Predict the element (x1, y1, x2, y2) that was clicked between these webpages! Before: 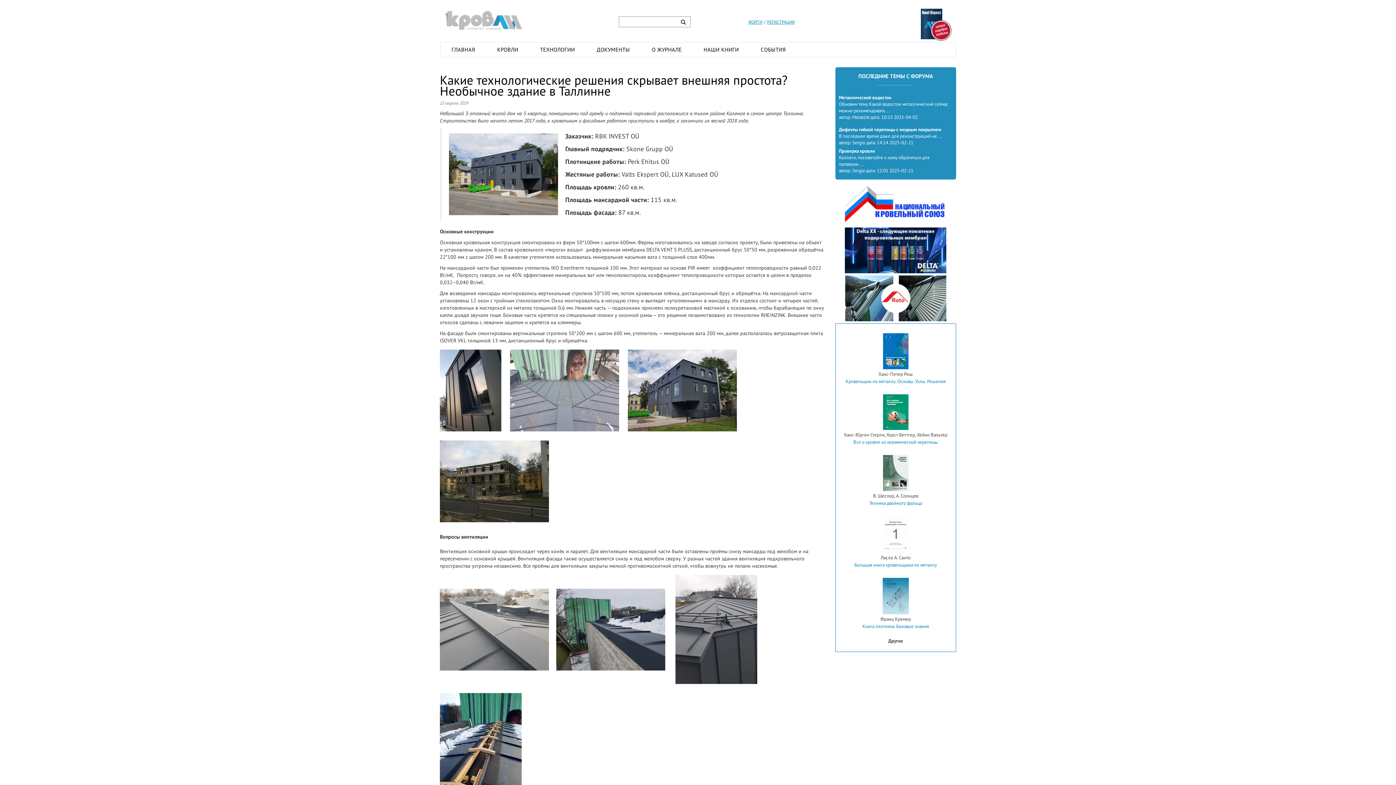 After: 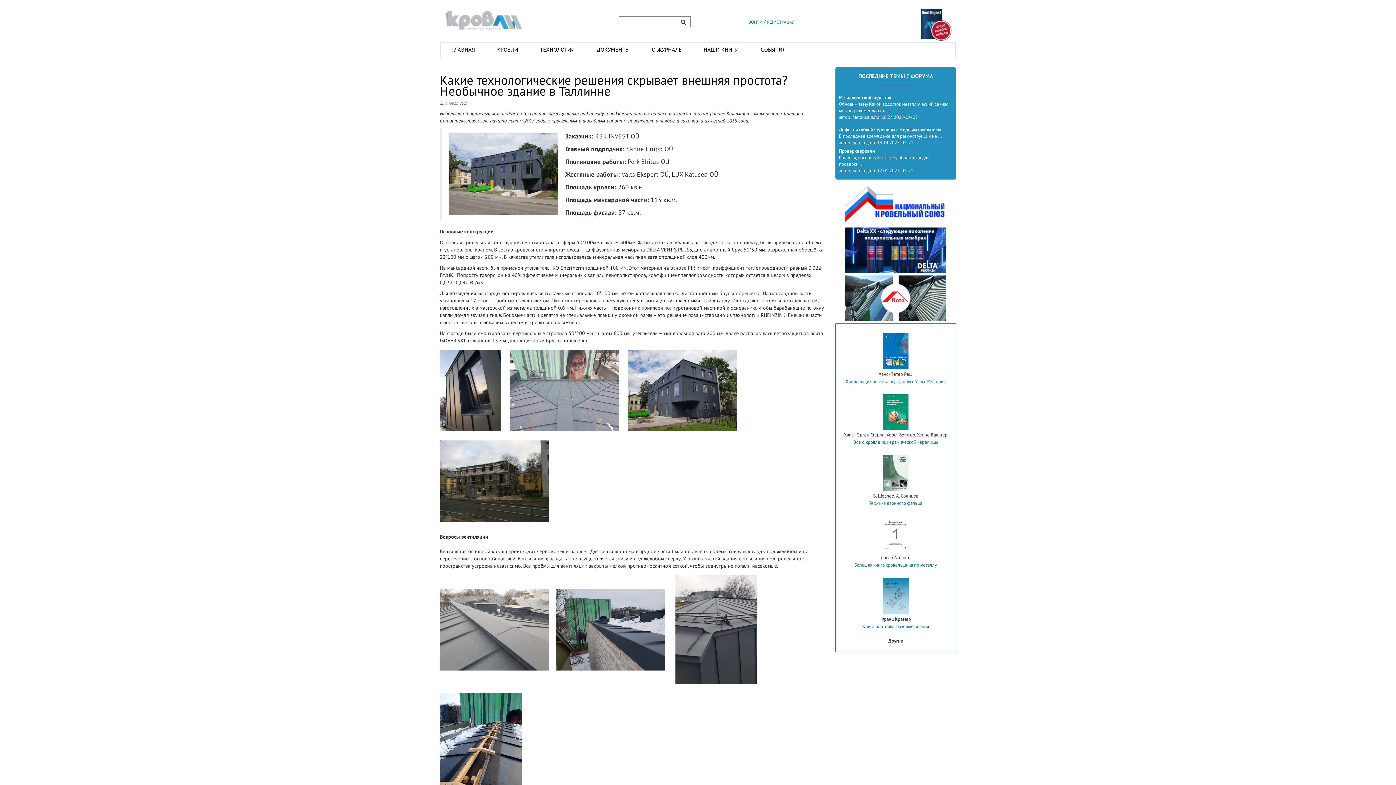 Action: bbox: (888, 638, 903, 644) label: Другие